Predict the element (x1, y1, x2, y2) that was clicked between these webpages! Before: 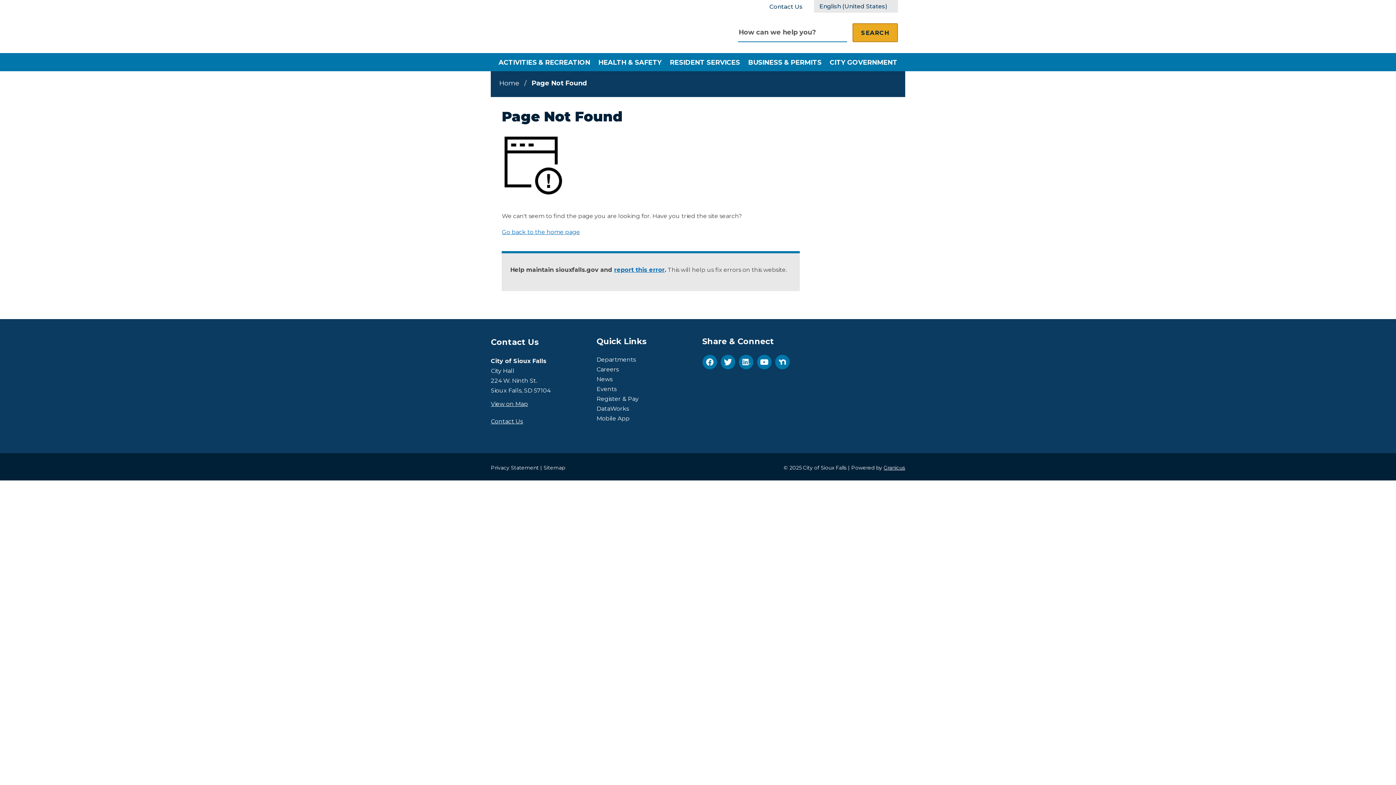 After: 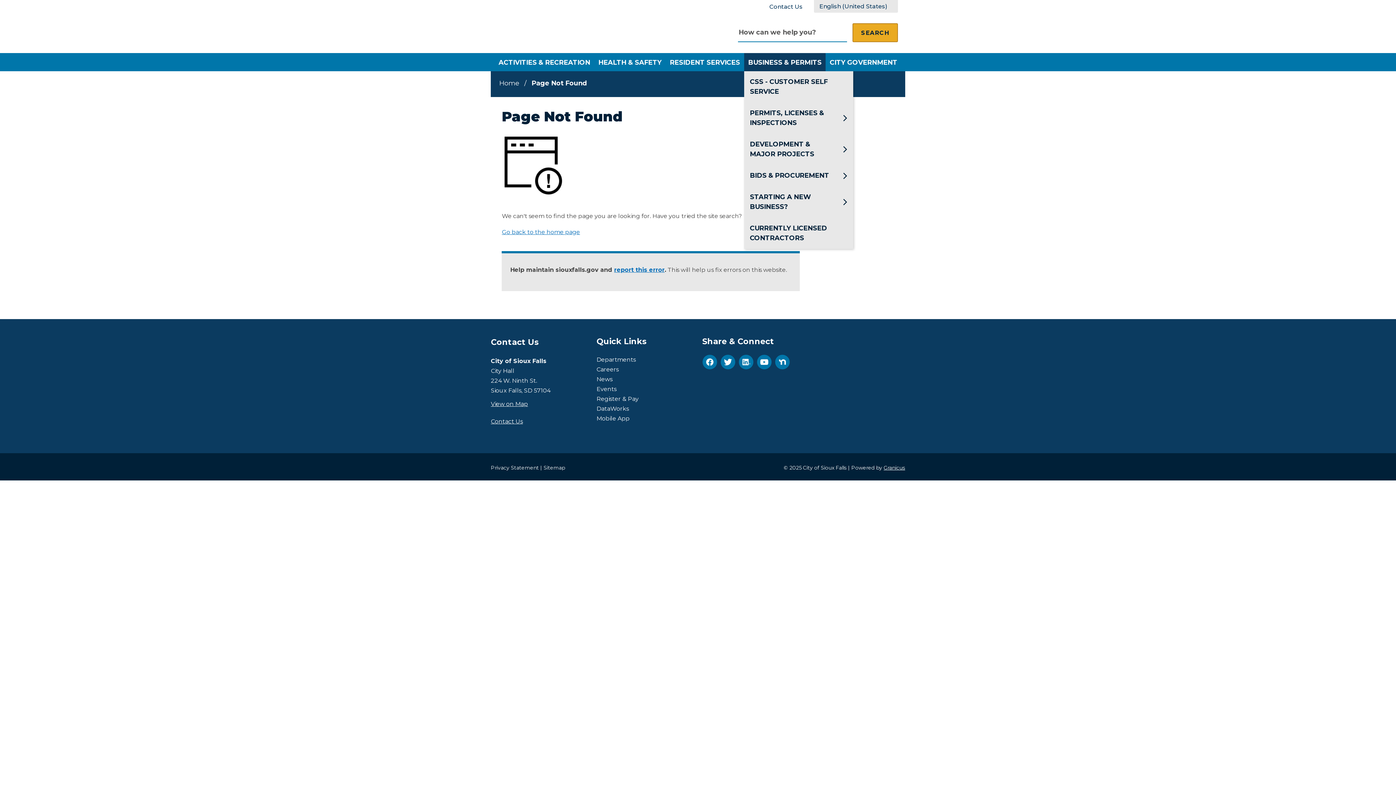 Action: bbox: (744, 53, 825, 71) label: BUSINESS & PERMITS